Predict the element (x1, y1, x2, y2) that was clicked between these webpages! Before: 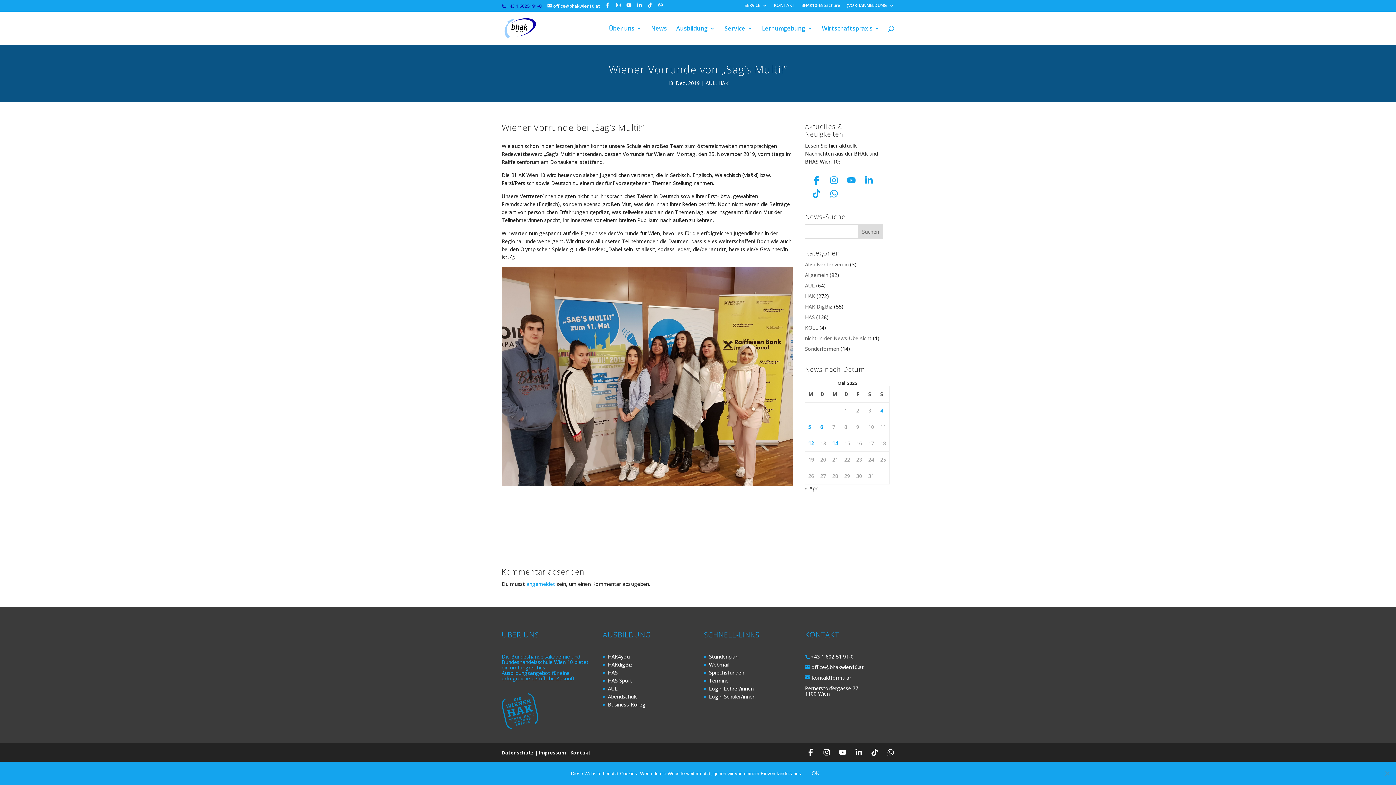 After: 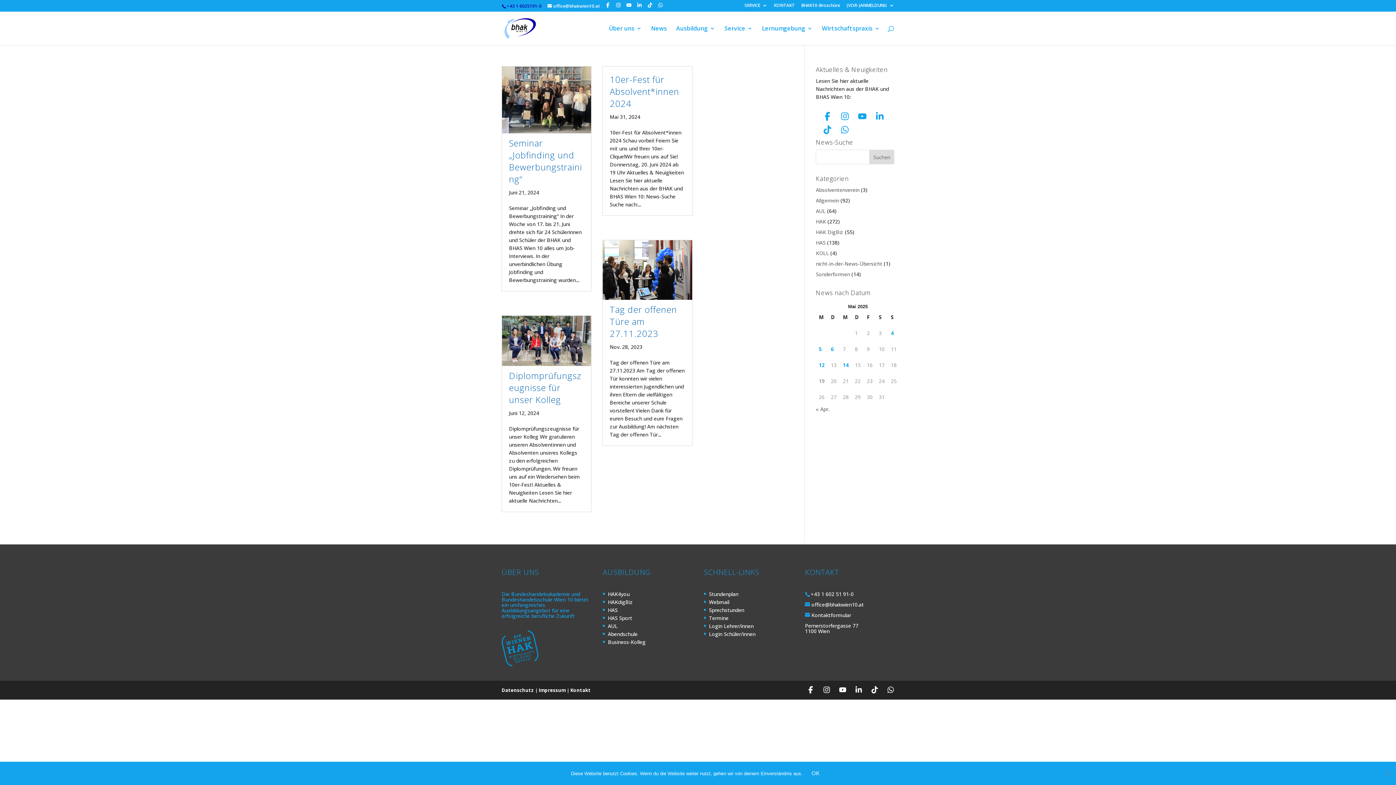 Action: bbox: (805, 324, 818, 331) label: KOLL